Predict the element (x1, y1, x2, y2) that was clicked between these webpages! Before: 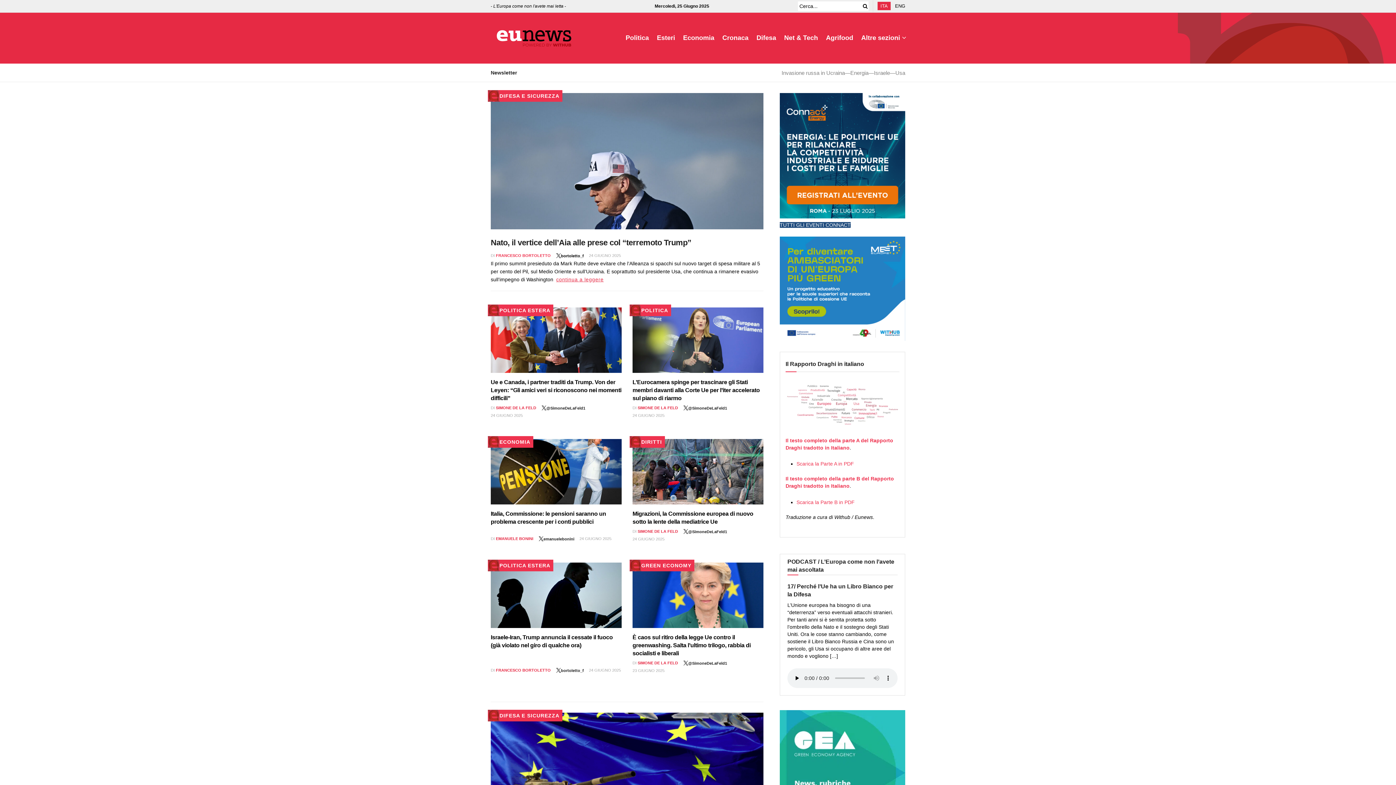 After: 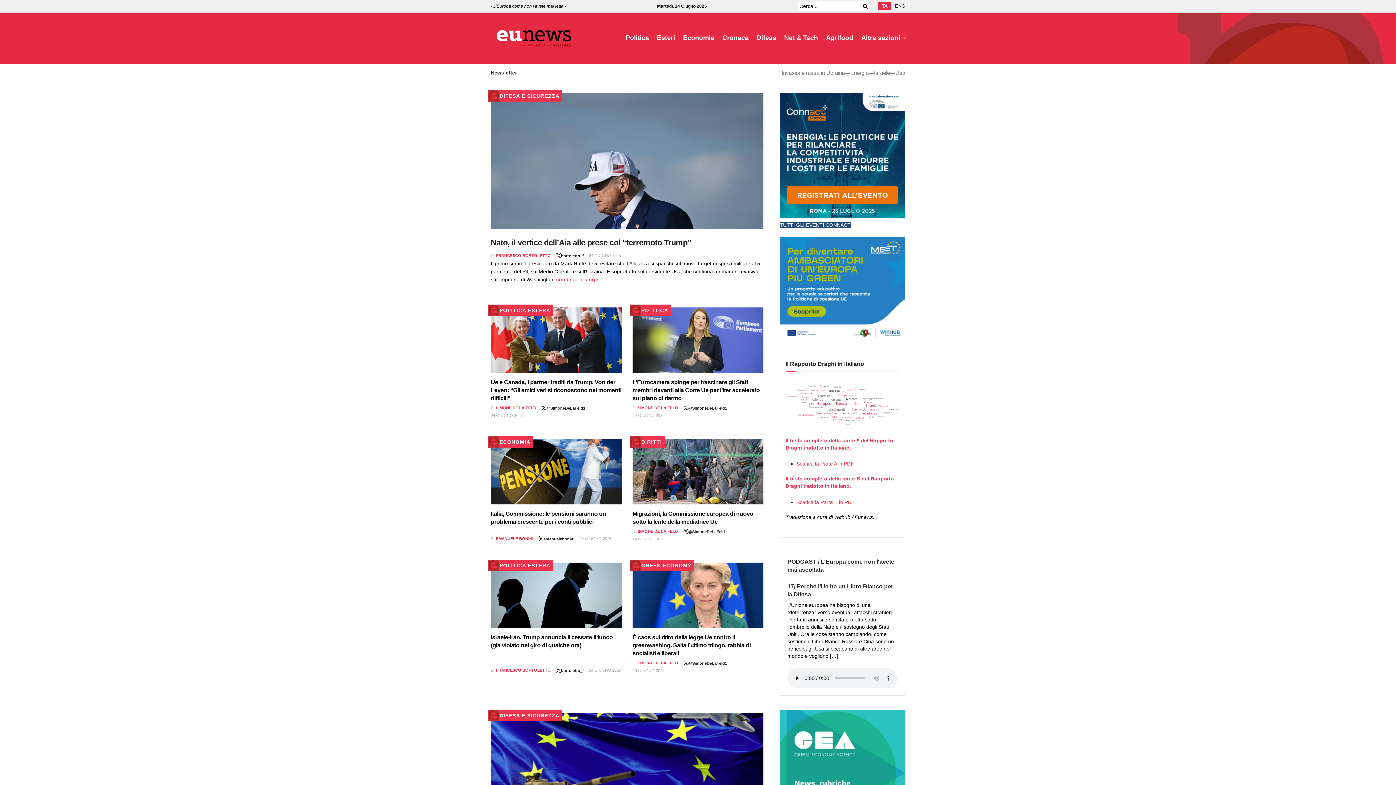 Action: bbox: (490, 30, 577, 46) label: Visit Homepage